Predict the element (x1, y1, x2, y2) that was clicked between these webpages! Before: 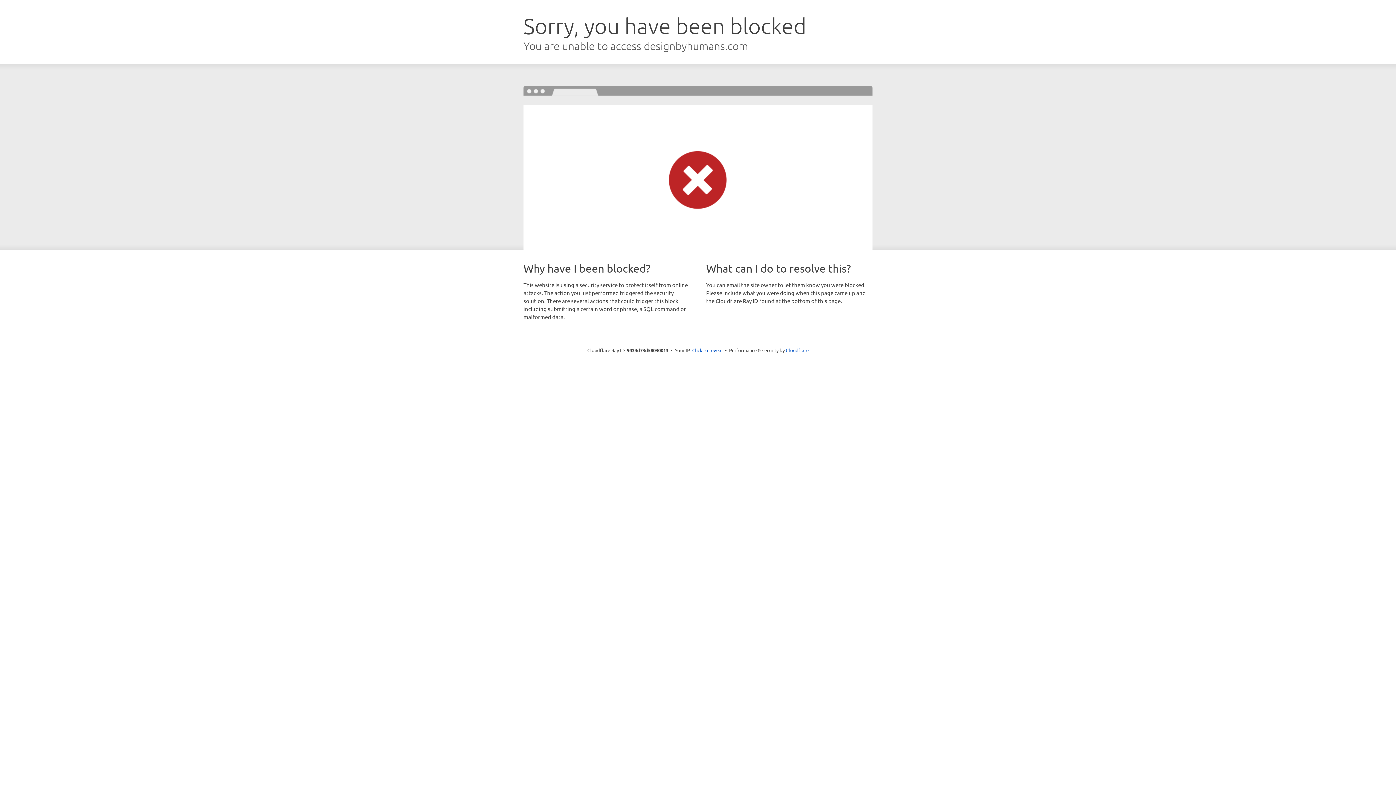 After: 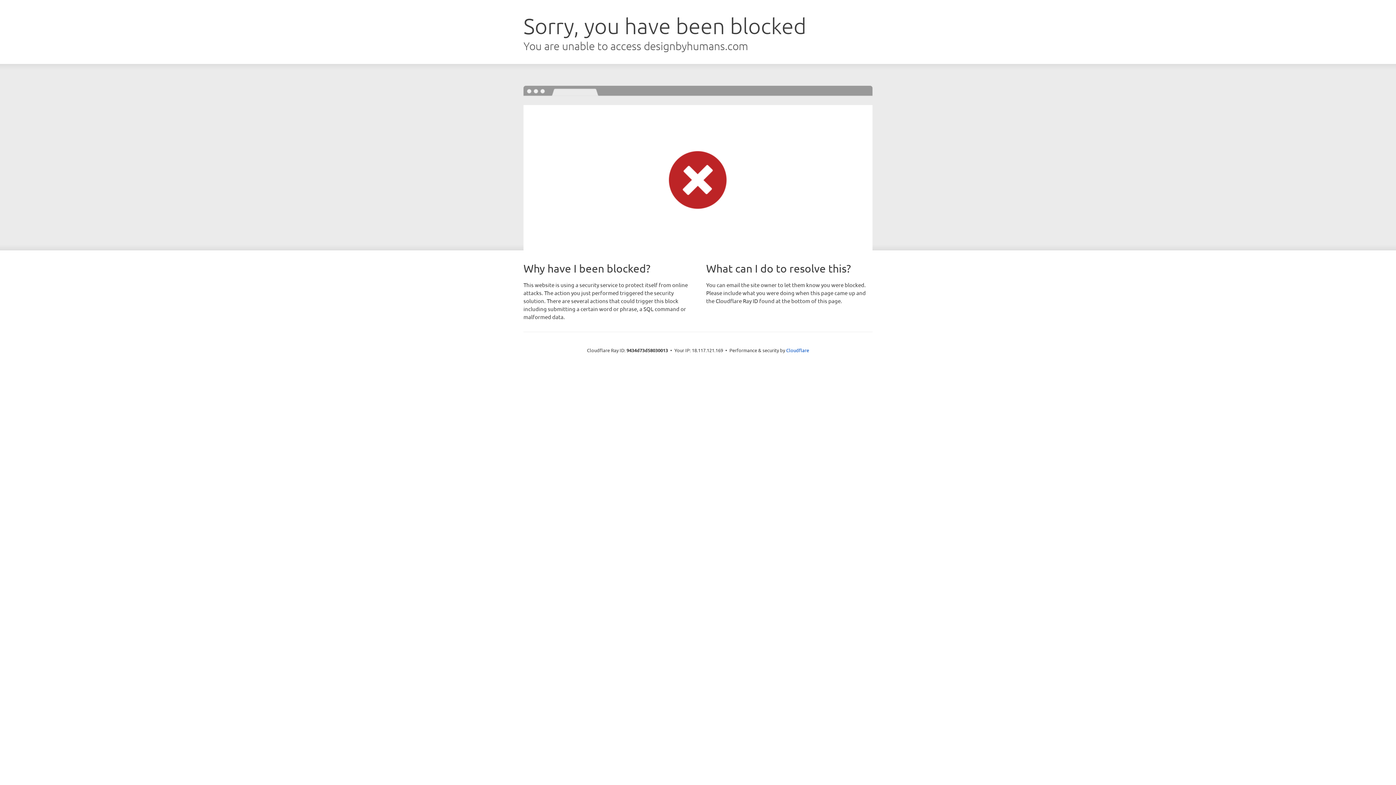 Action: label: Click to reveal bbox: (692, 346, 722, 353)